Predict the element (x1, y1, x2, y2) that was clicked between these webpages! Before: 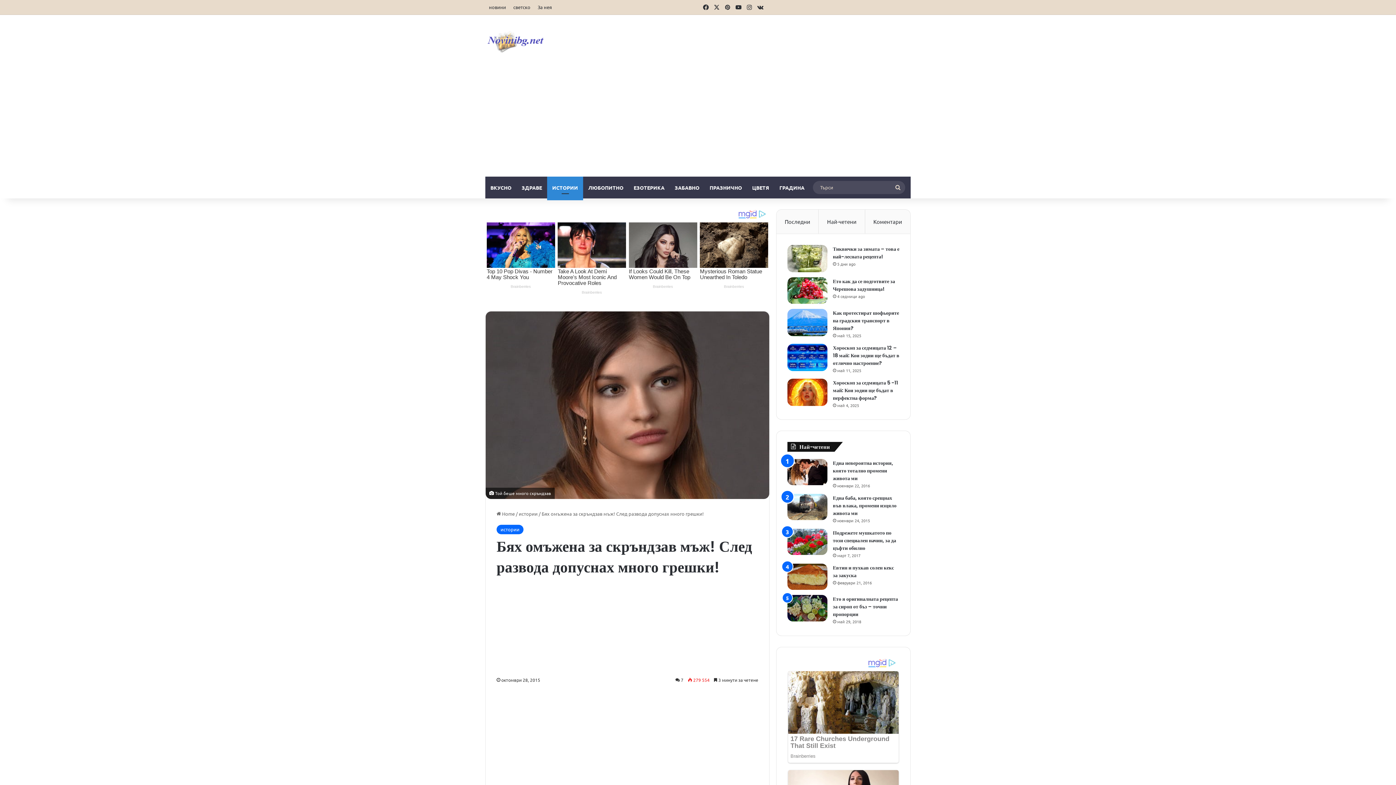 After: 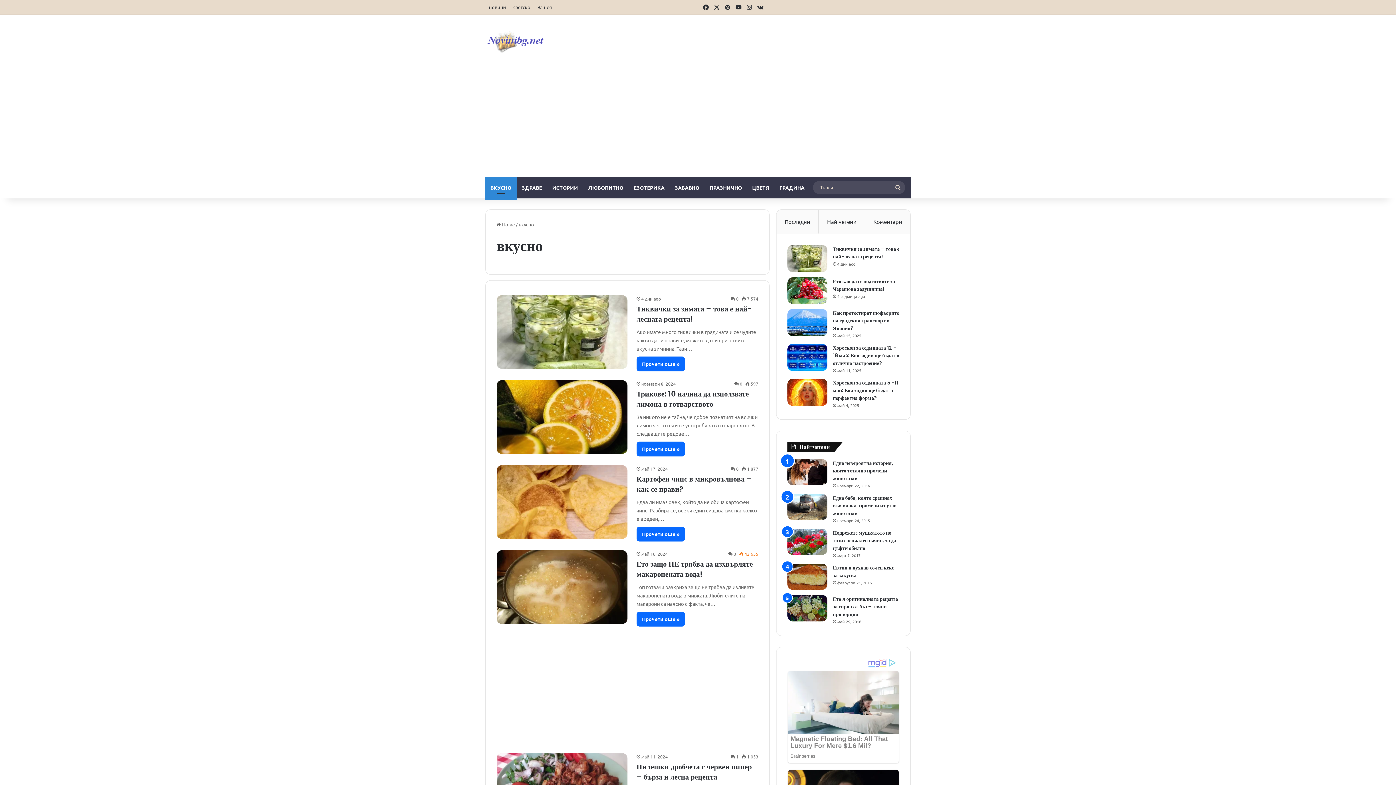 Action: label: ВКУСНО bbox: (485, 176, 516, 198)